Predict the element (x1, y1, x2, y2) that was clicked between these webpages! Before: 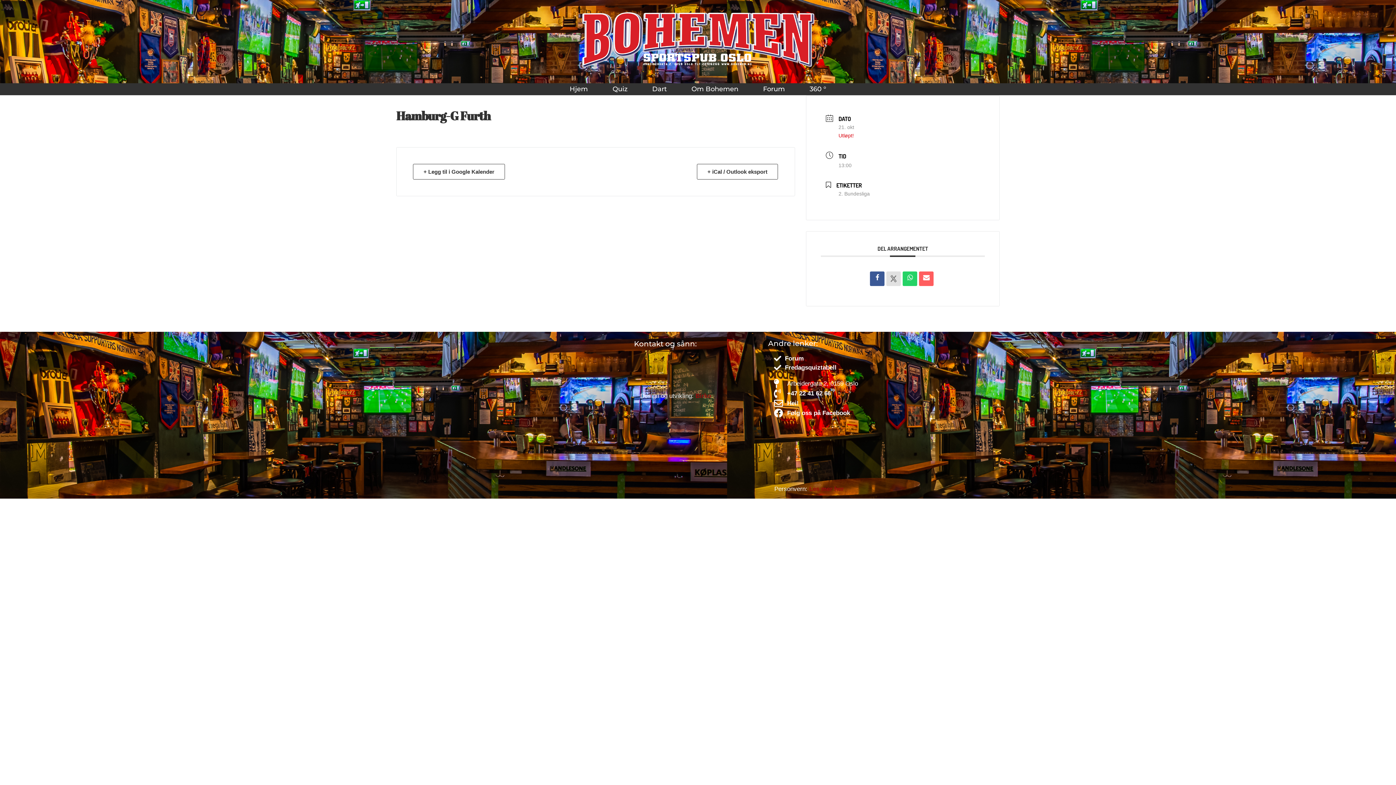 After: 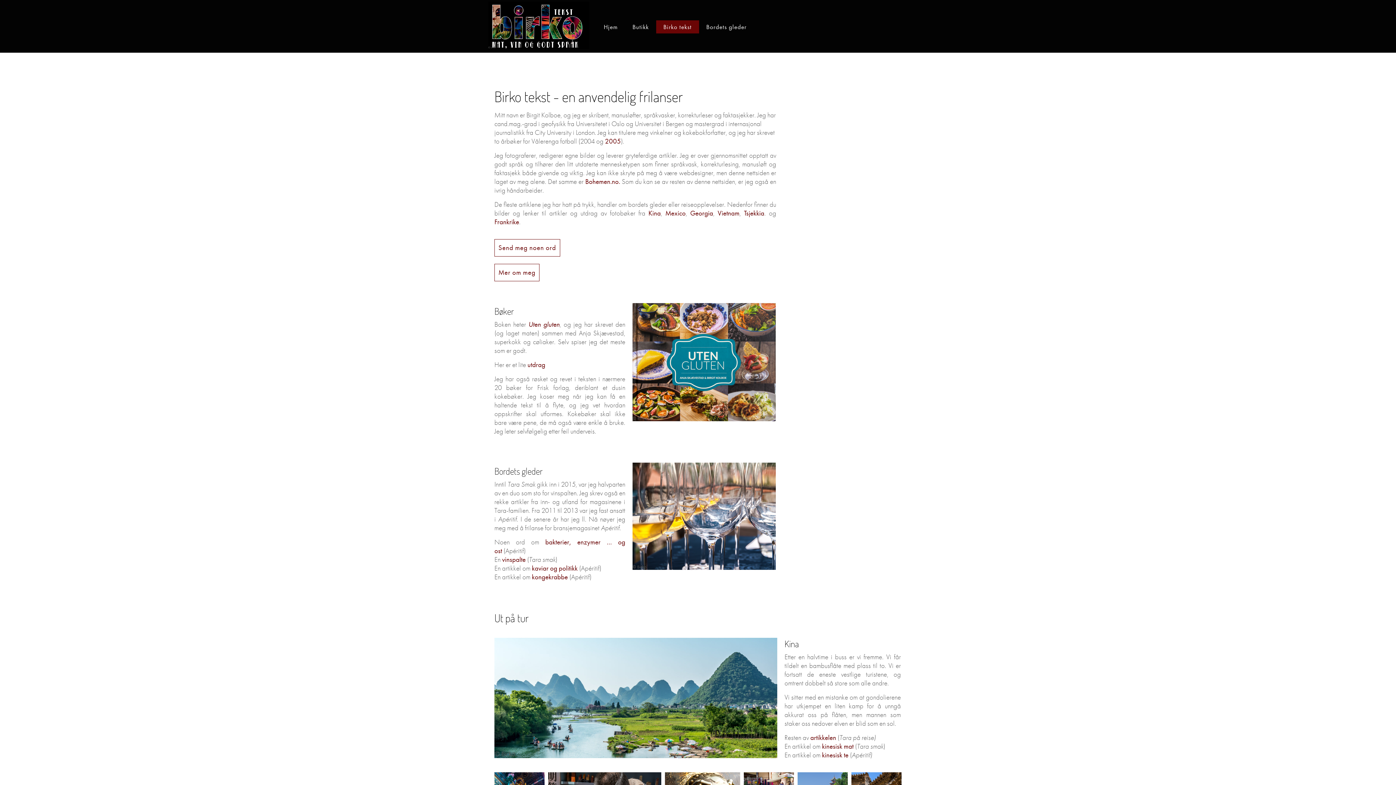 Action: bbox: (695, 392, 711, 399) label: Birko